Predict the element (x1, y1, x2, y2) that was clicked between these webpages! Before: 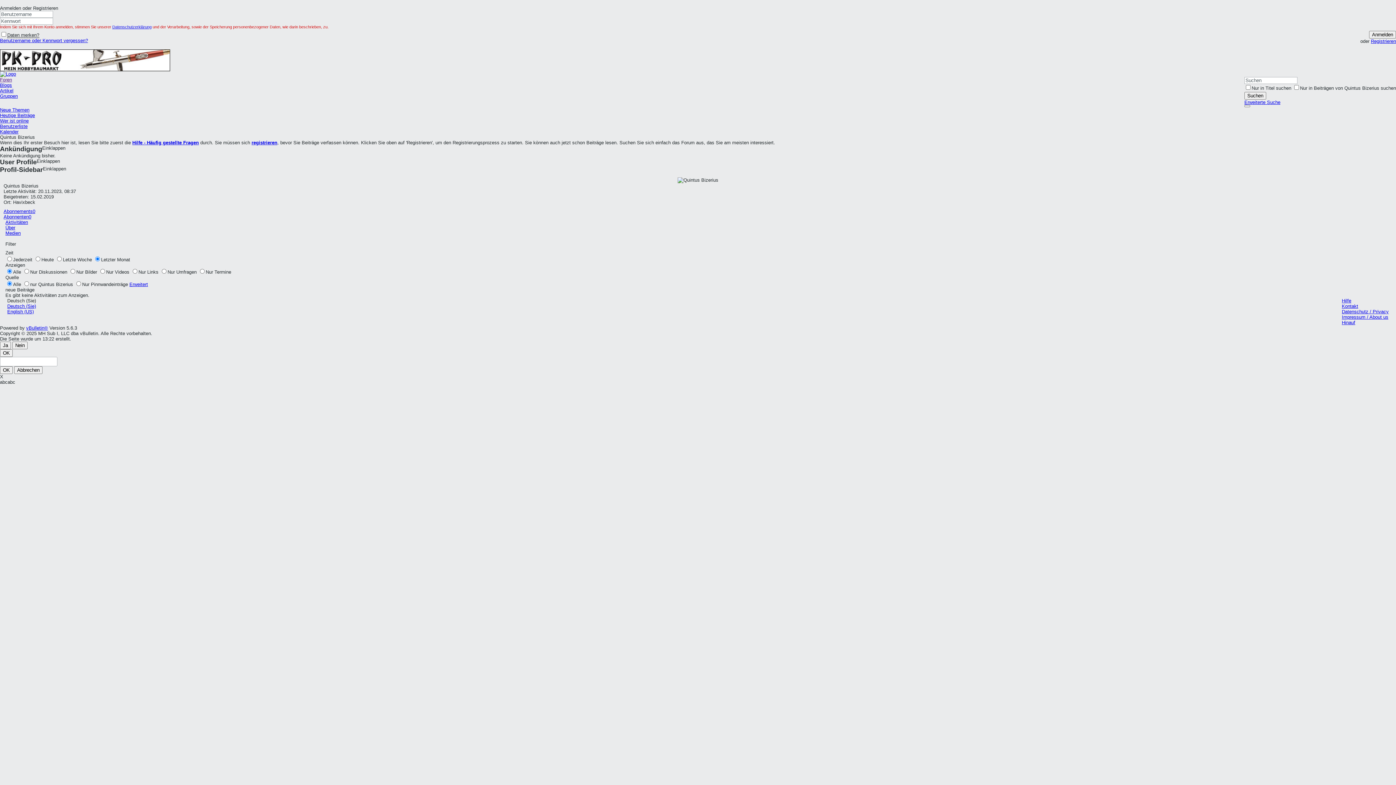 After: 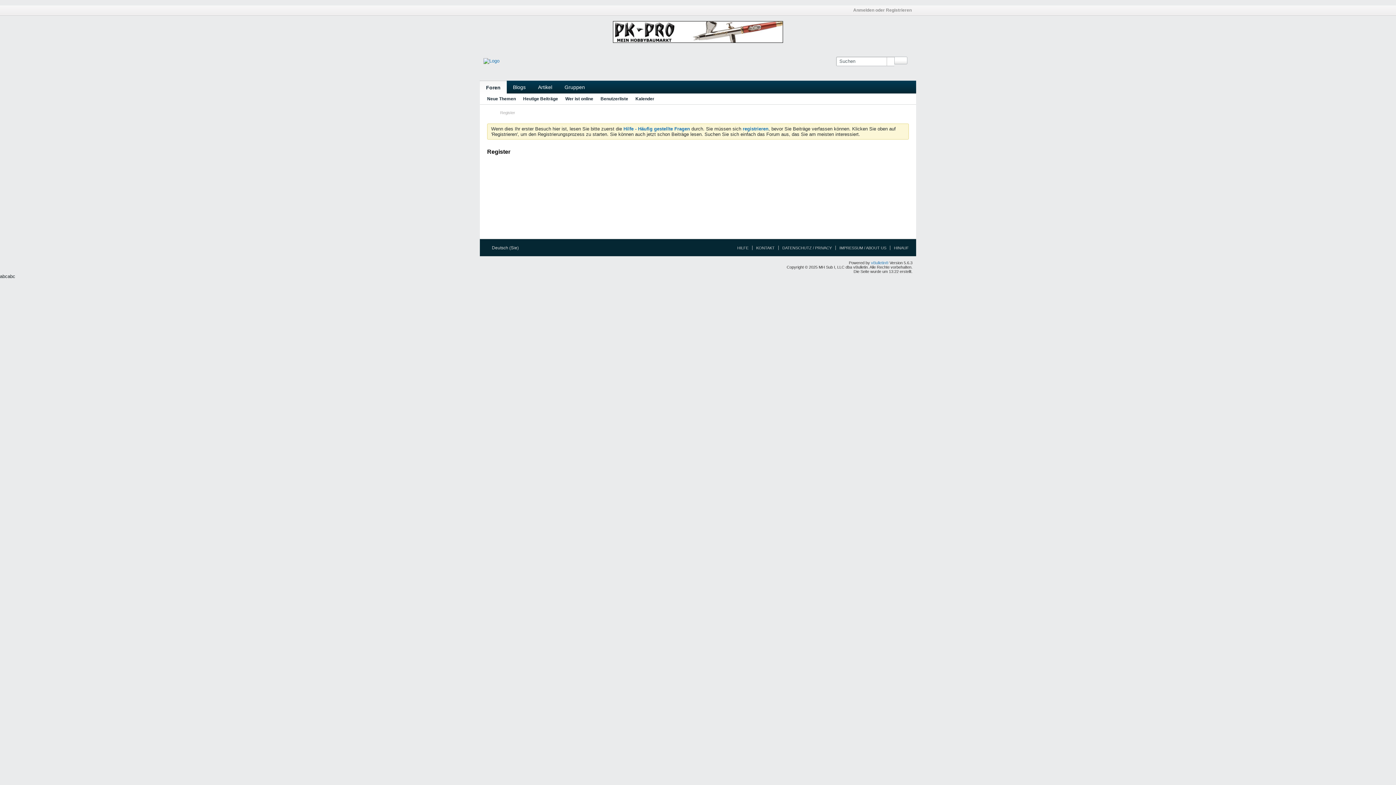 Action: bbox: (1371, 38, 1396, 44) label: Registrieren